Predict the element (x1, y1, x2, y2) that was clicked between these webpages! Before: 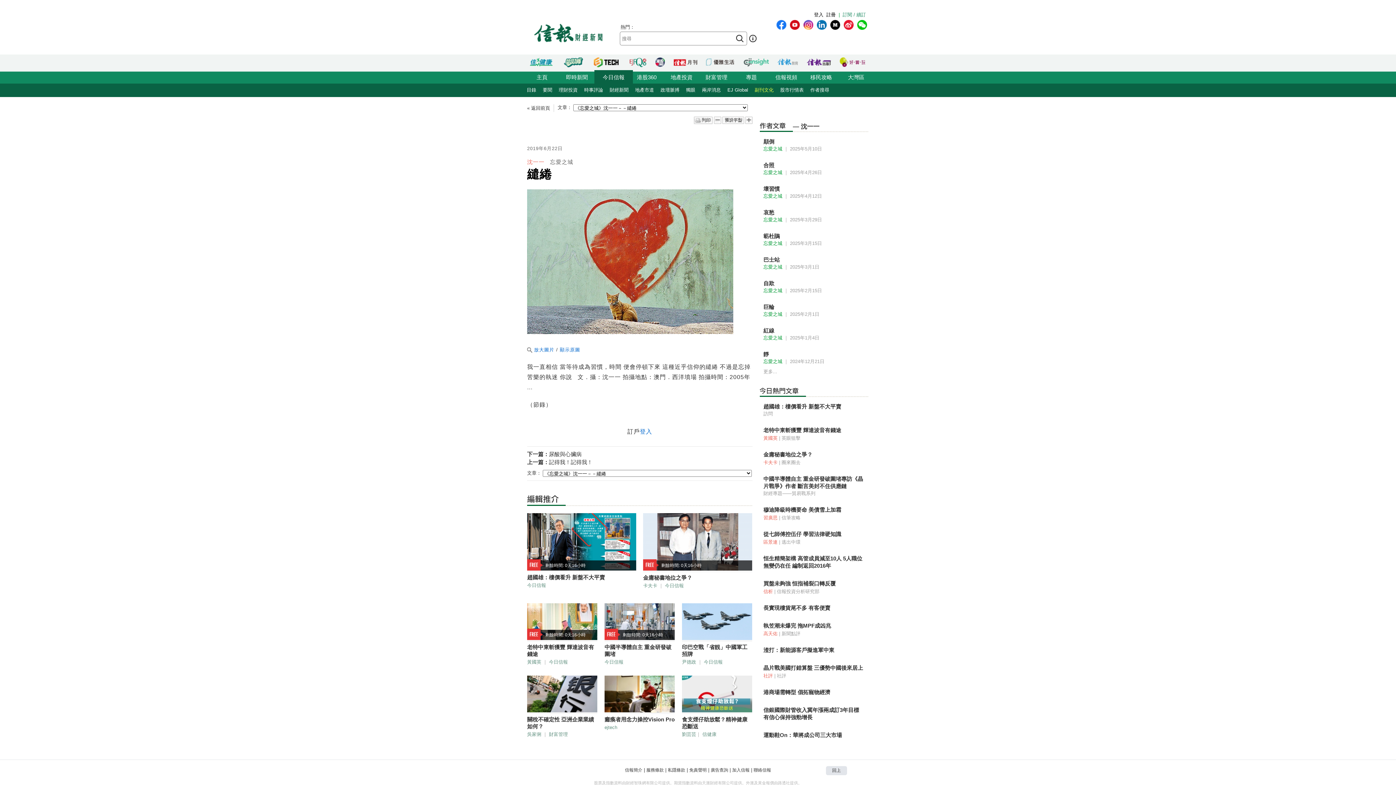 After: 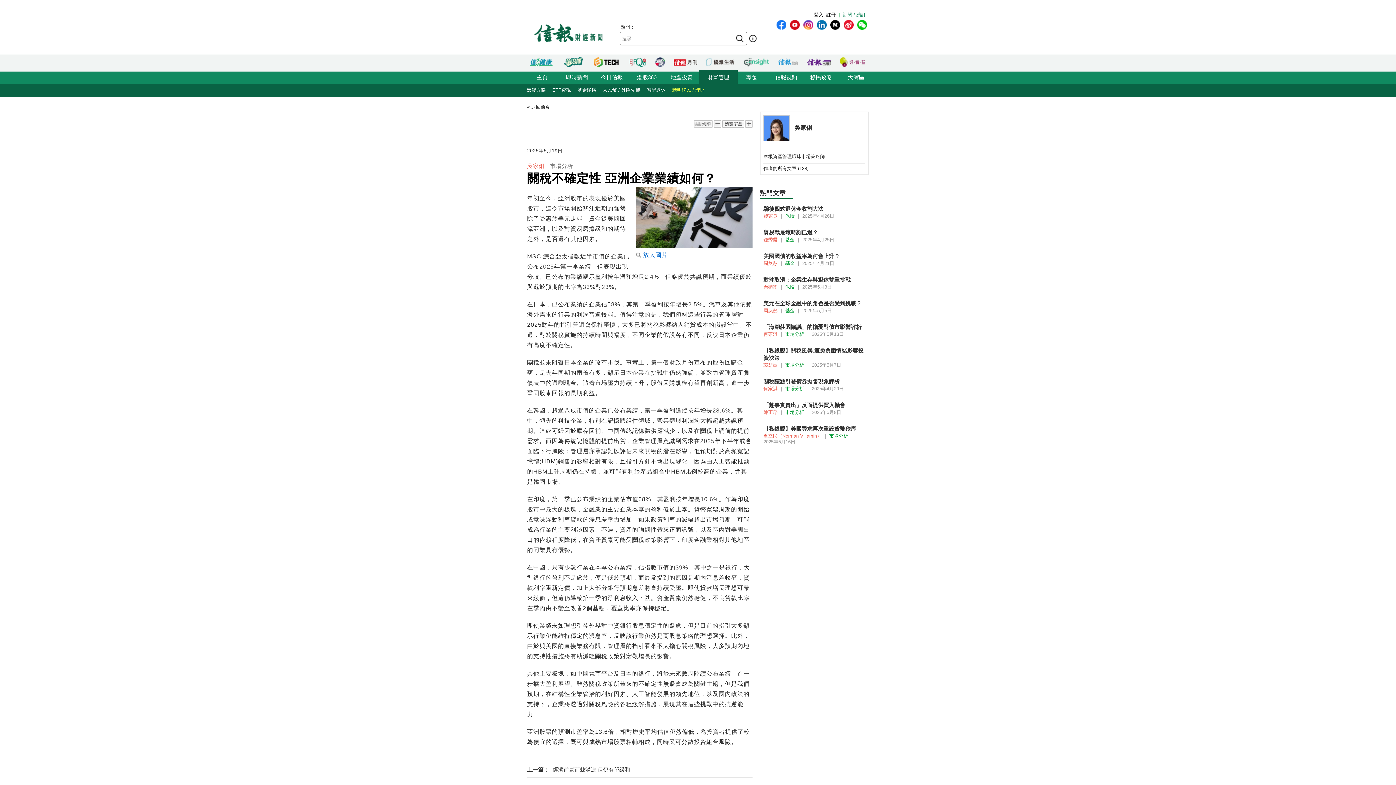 Action: label: 關稅不確定性 亞洲企業業績如何？ bbox: (527, 714, 597, 731)